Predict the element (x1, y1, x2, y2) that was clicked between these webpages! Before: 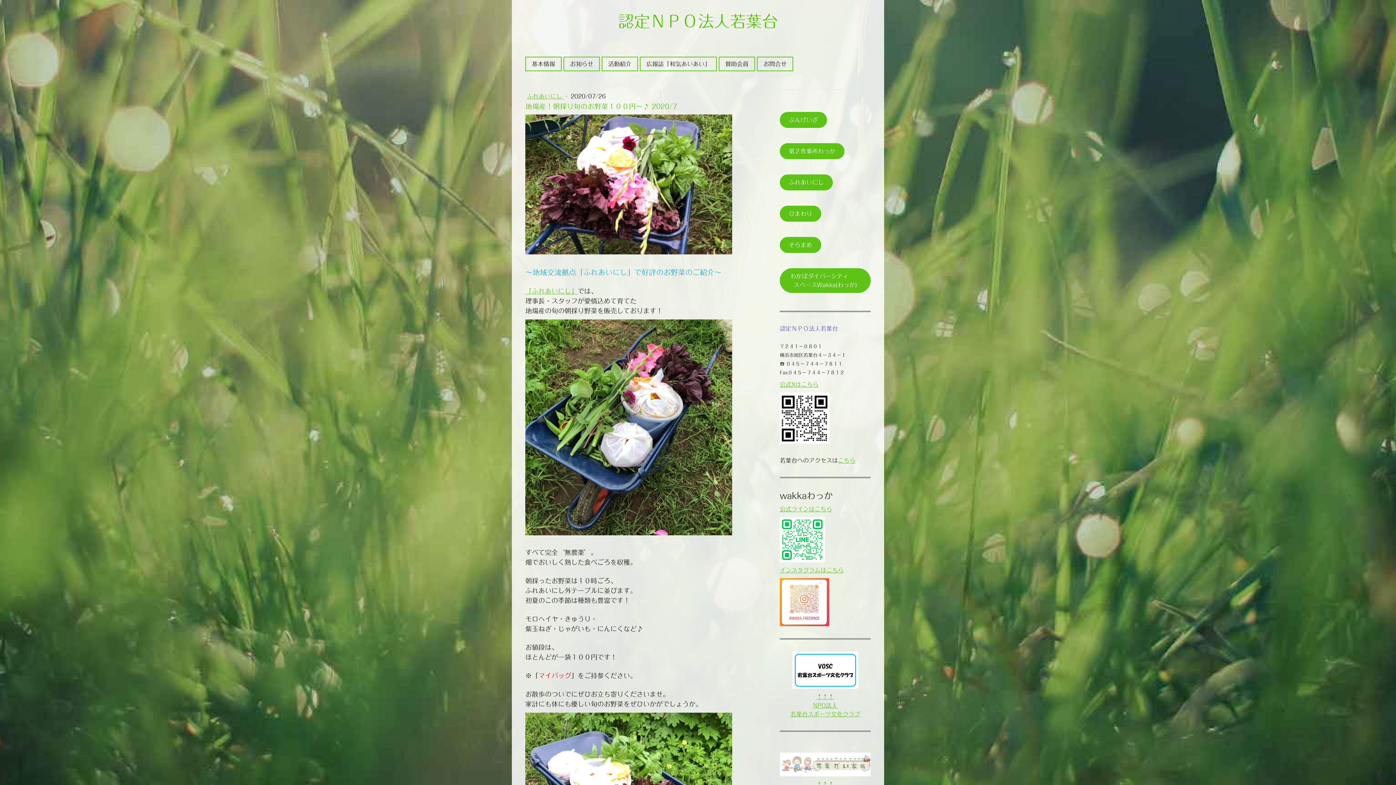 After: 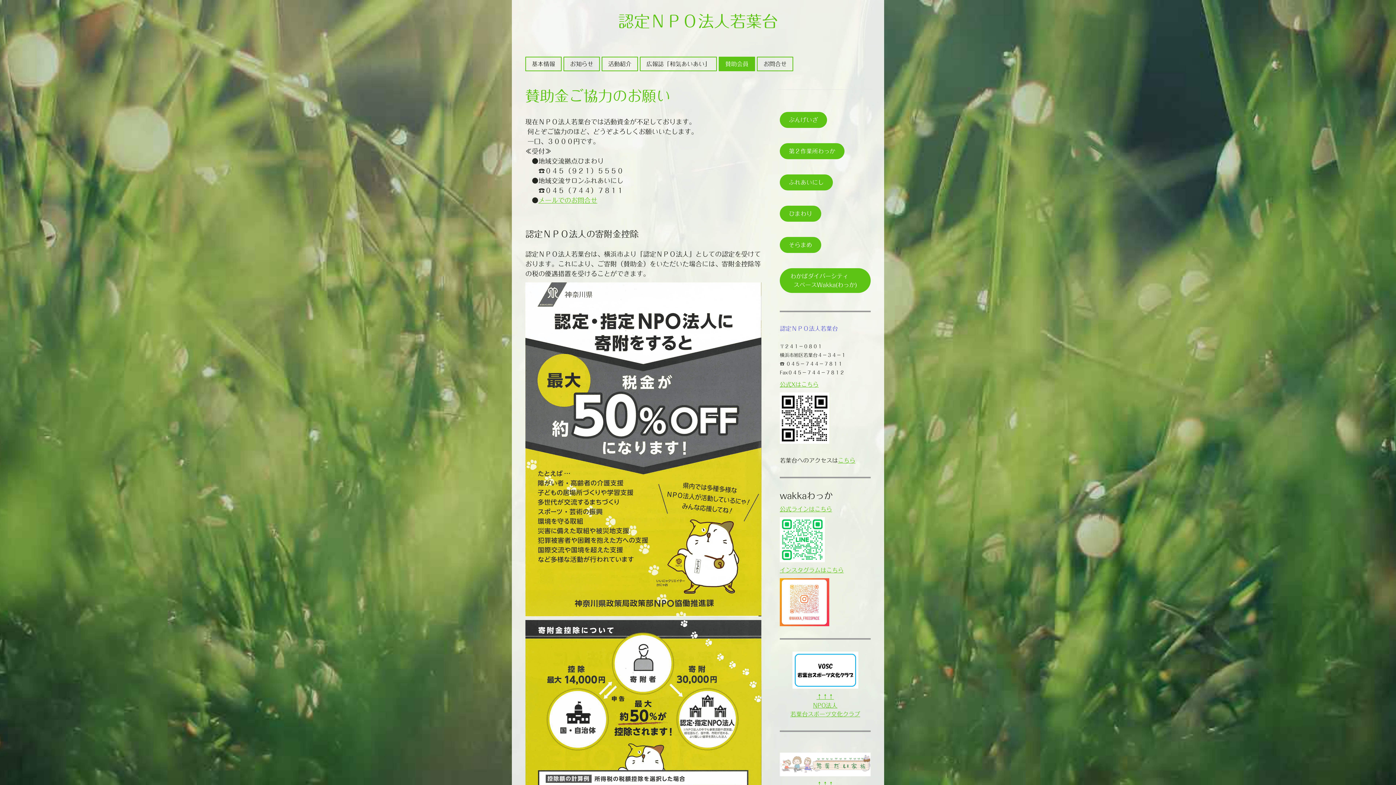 Action: label: 賛助会員 bbox: (719, 57, 754, 70)